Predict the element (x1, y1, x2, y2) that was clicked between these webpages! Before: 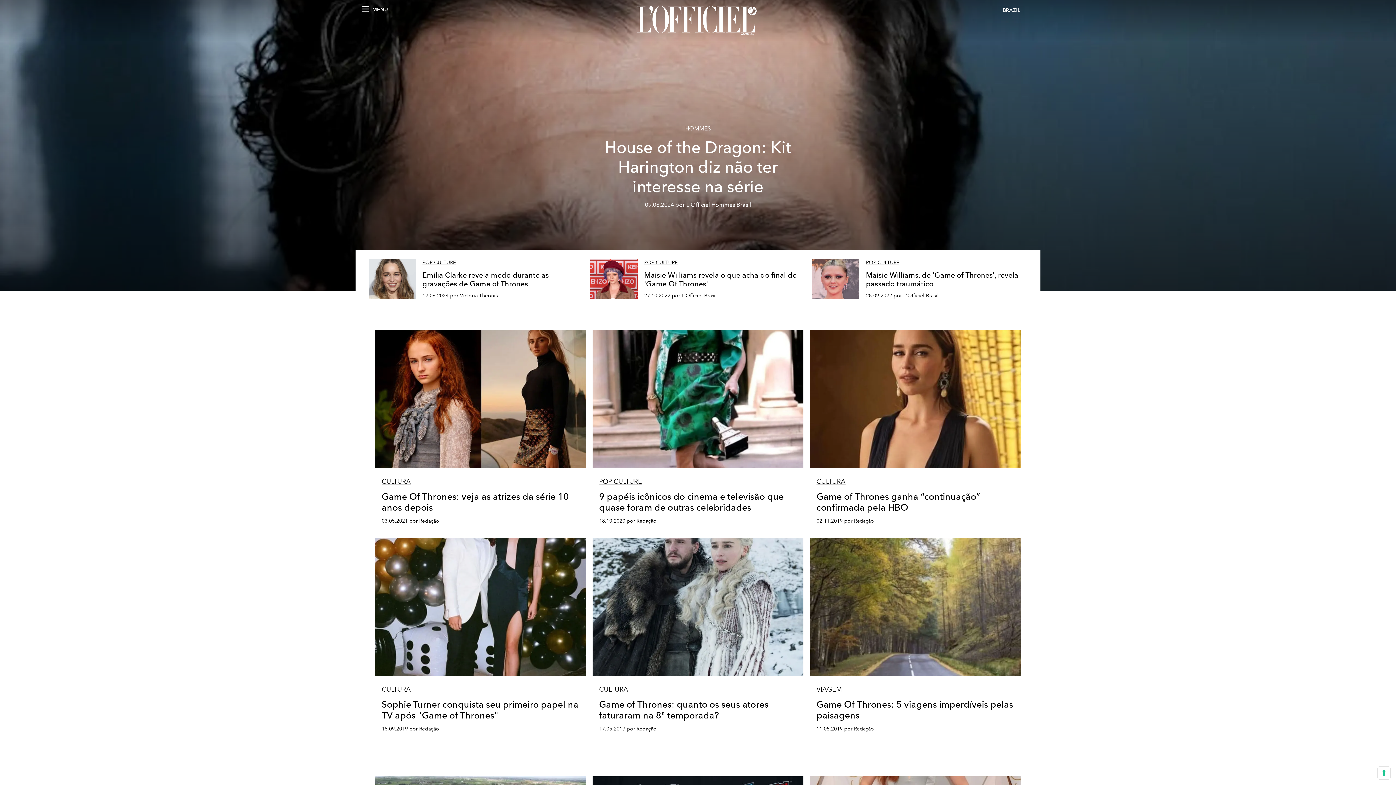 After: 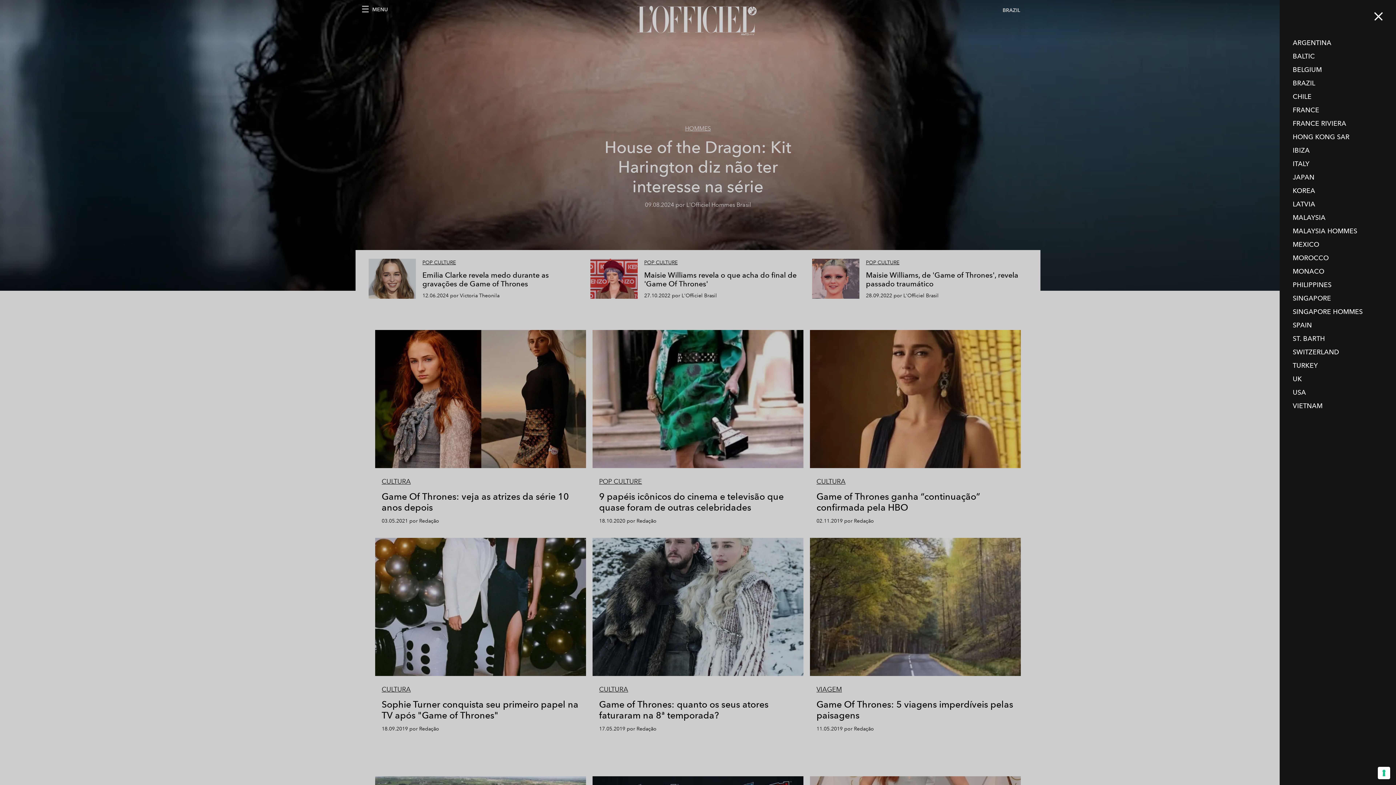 Action: label: BRAZIL bbox: (1002, 6, 1022, 14)